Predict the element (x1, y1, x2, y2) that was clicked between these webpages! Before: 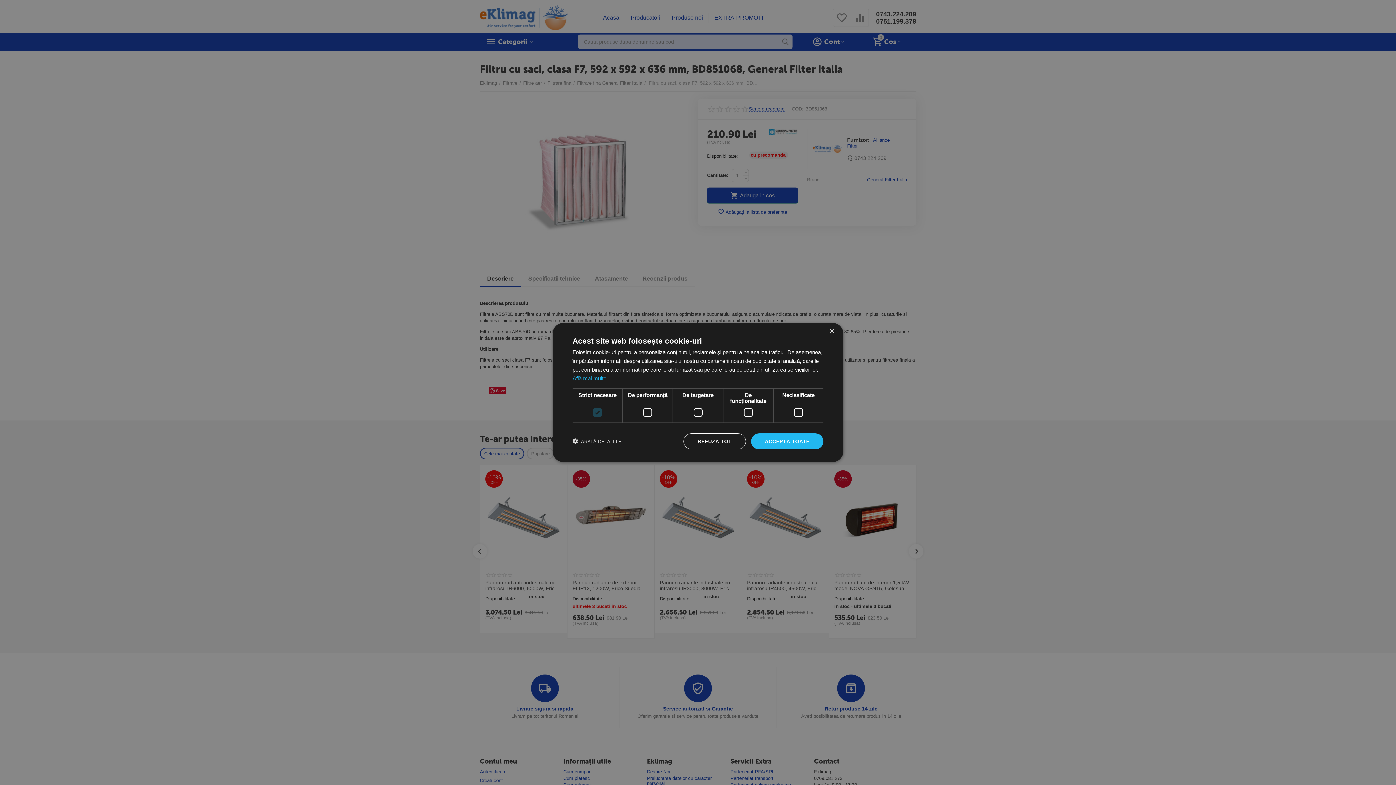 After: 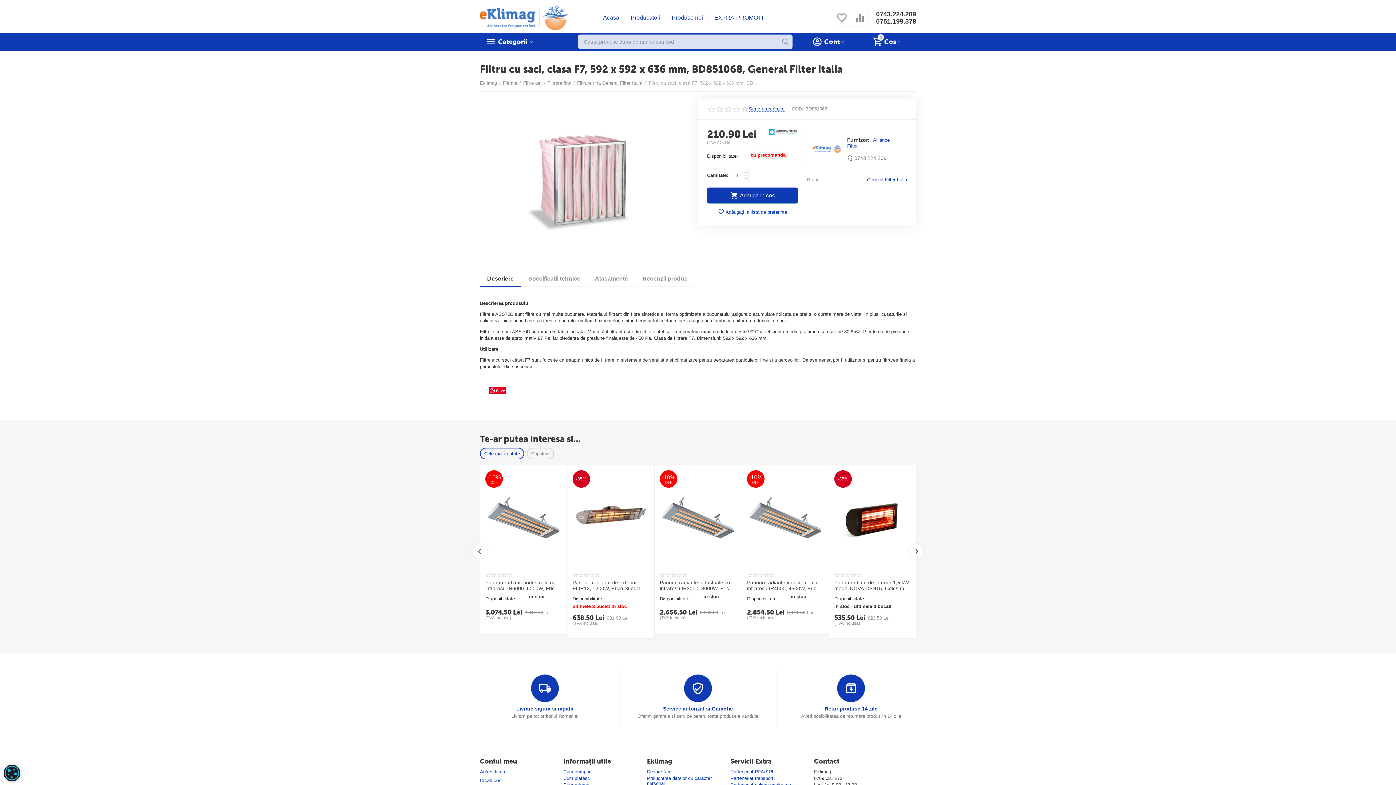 Action: bbox: (829, 328, 834, 334) label: Close